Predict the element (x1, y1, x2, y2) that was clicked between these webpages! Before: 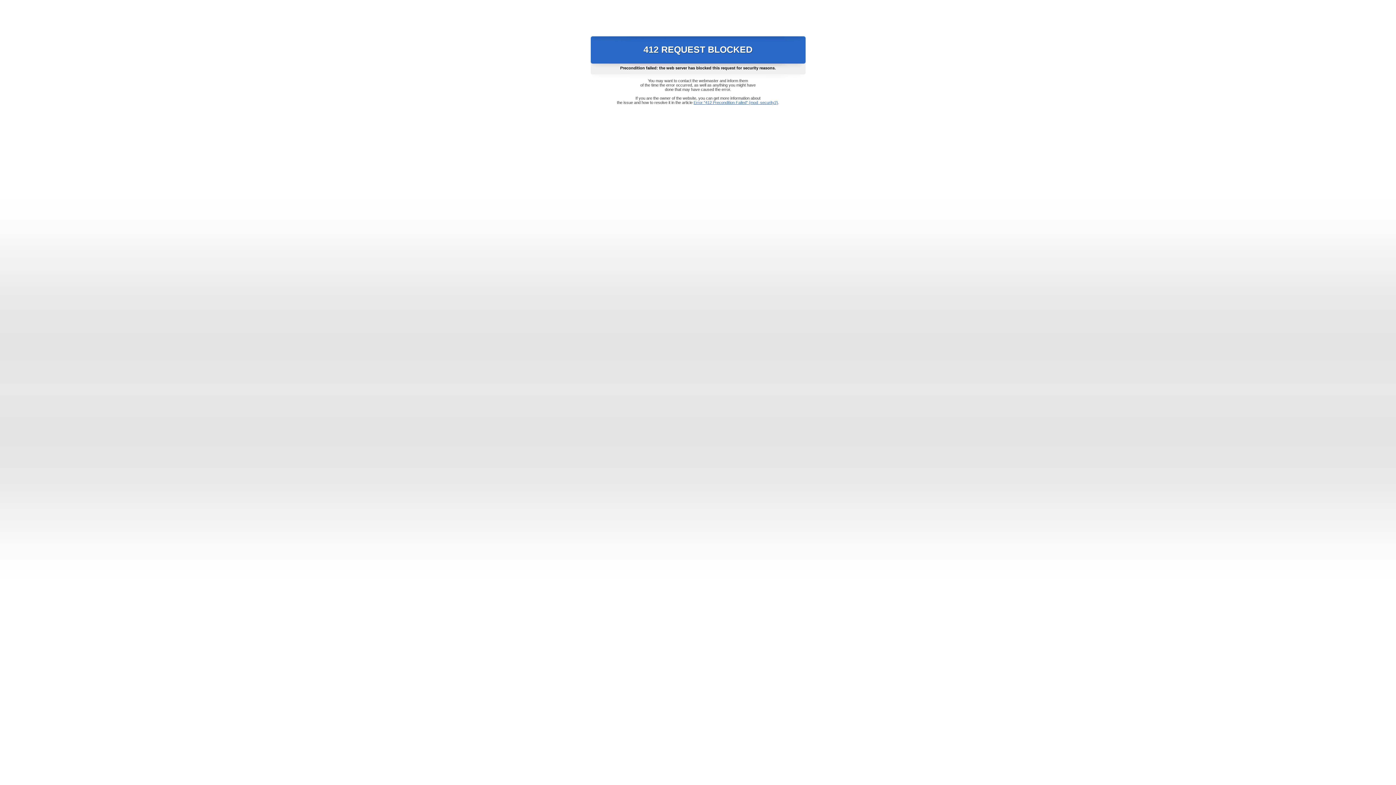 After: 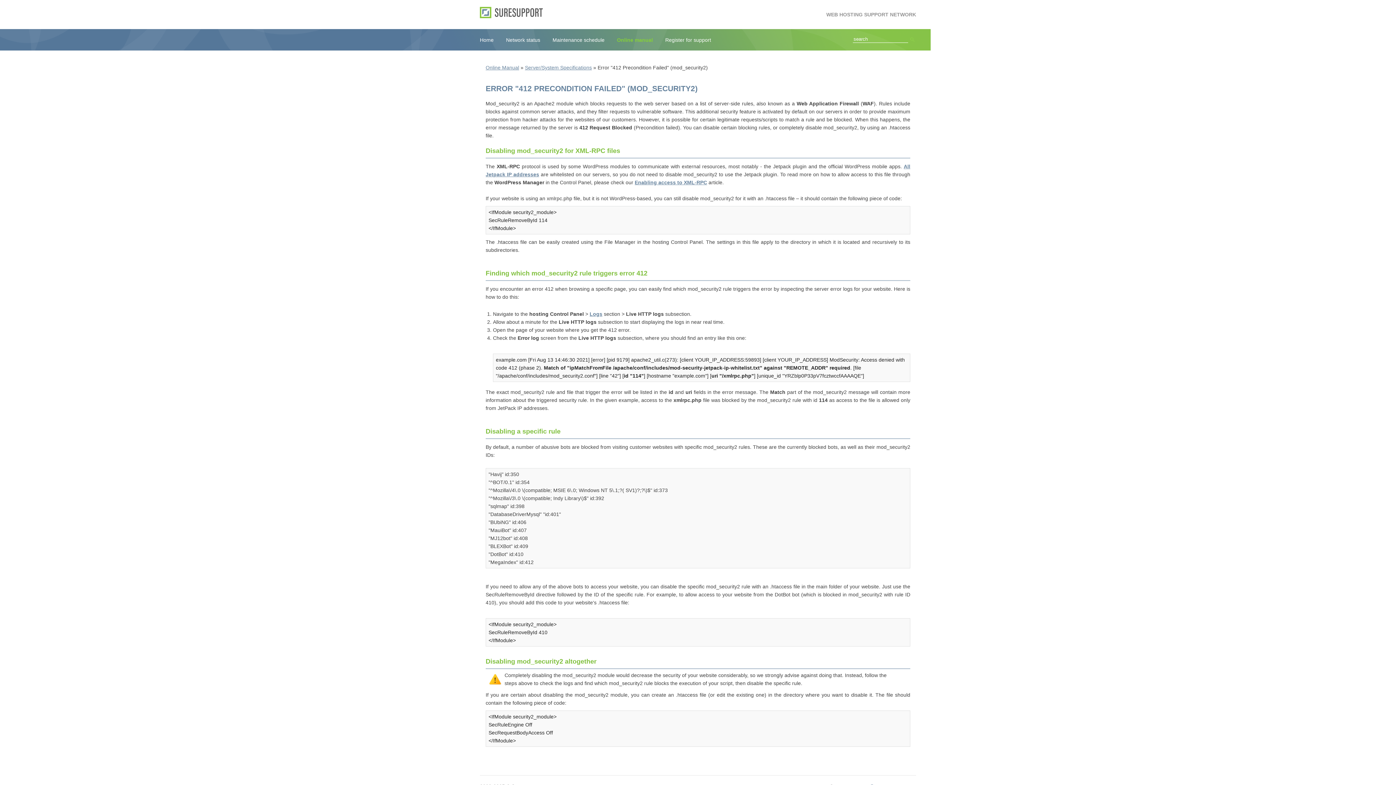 Action: bbox: (693, 100, 778, 104) label: Error "412 Precondition Failed" (mod_security2)